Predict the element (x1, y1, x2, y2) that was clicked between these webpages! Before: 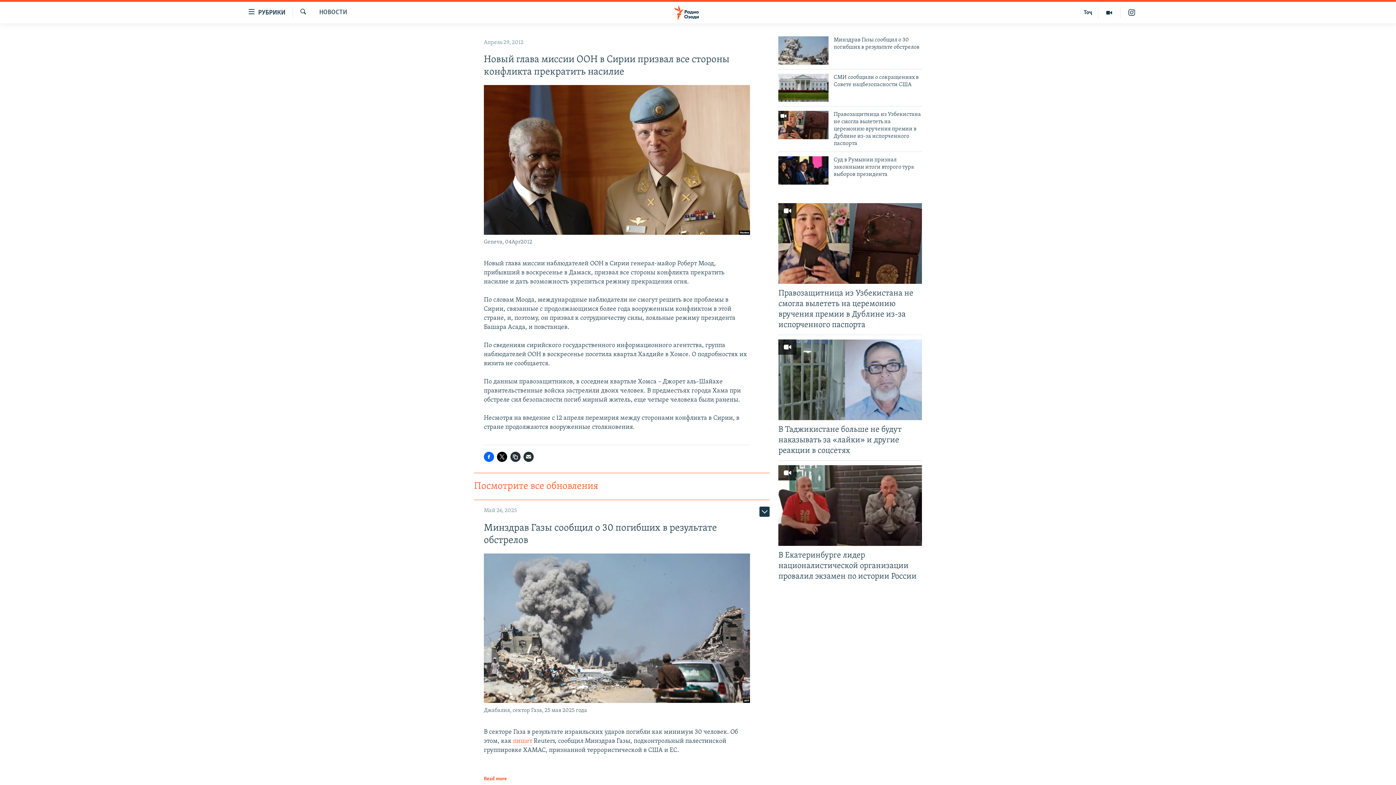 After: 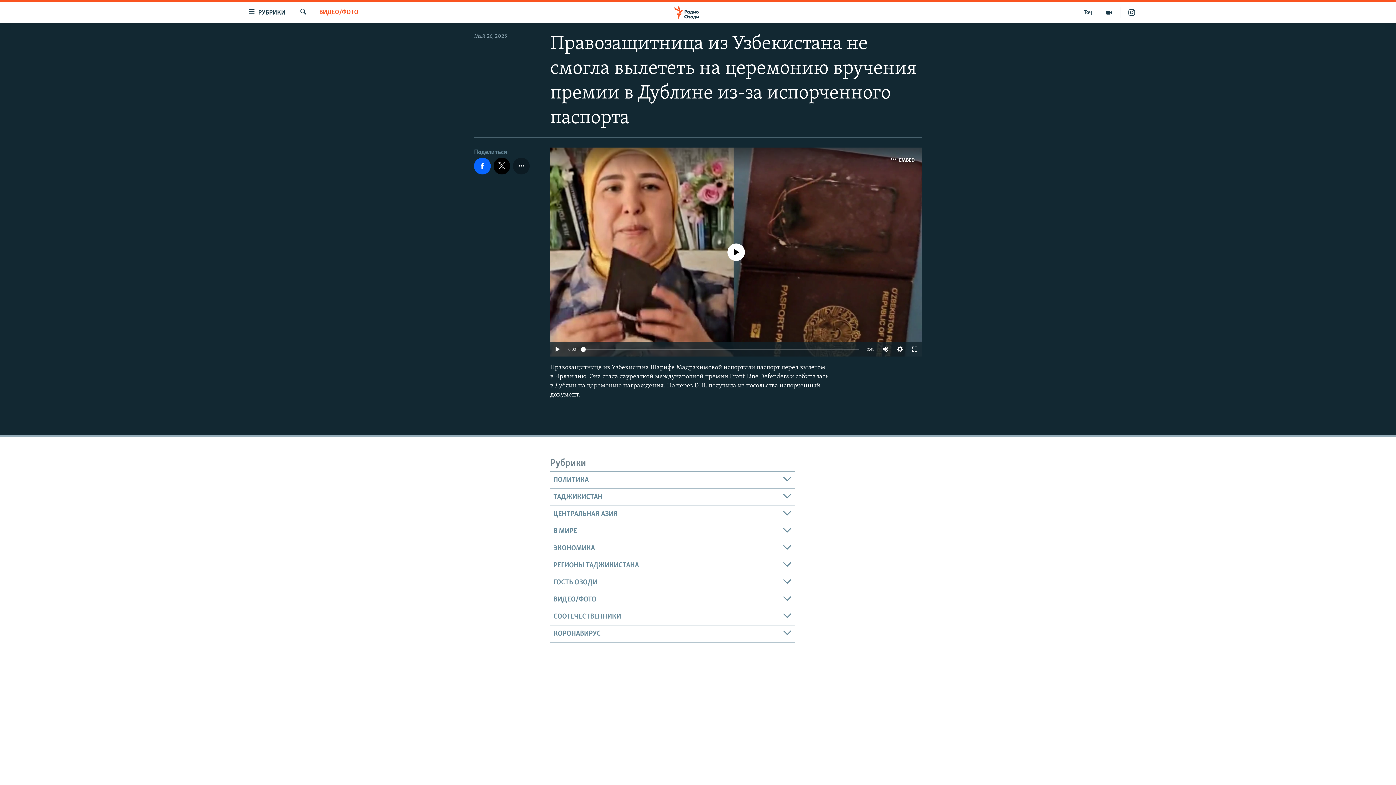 Action: bbox: (778, 111, 828, 139)